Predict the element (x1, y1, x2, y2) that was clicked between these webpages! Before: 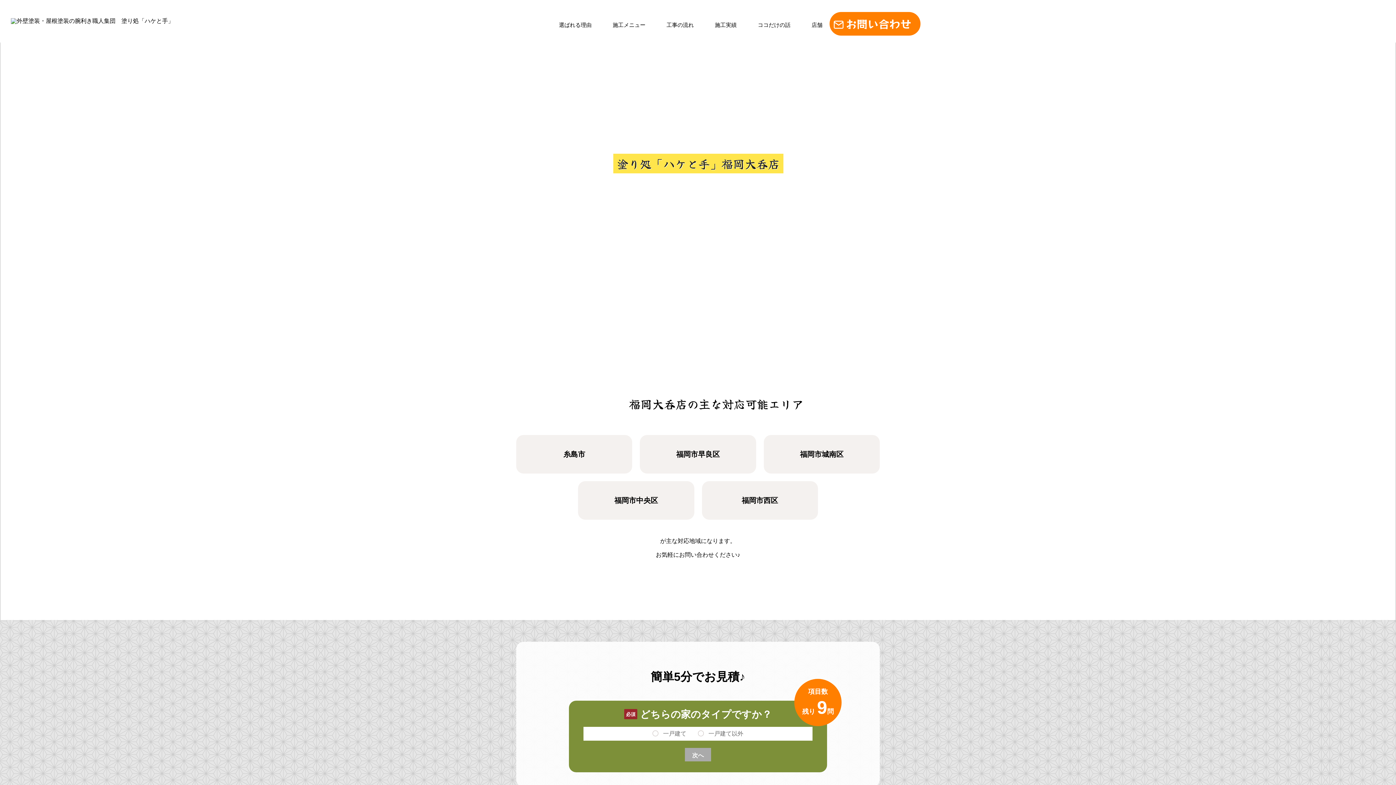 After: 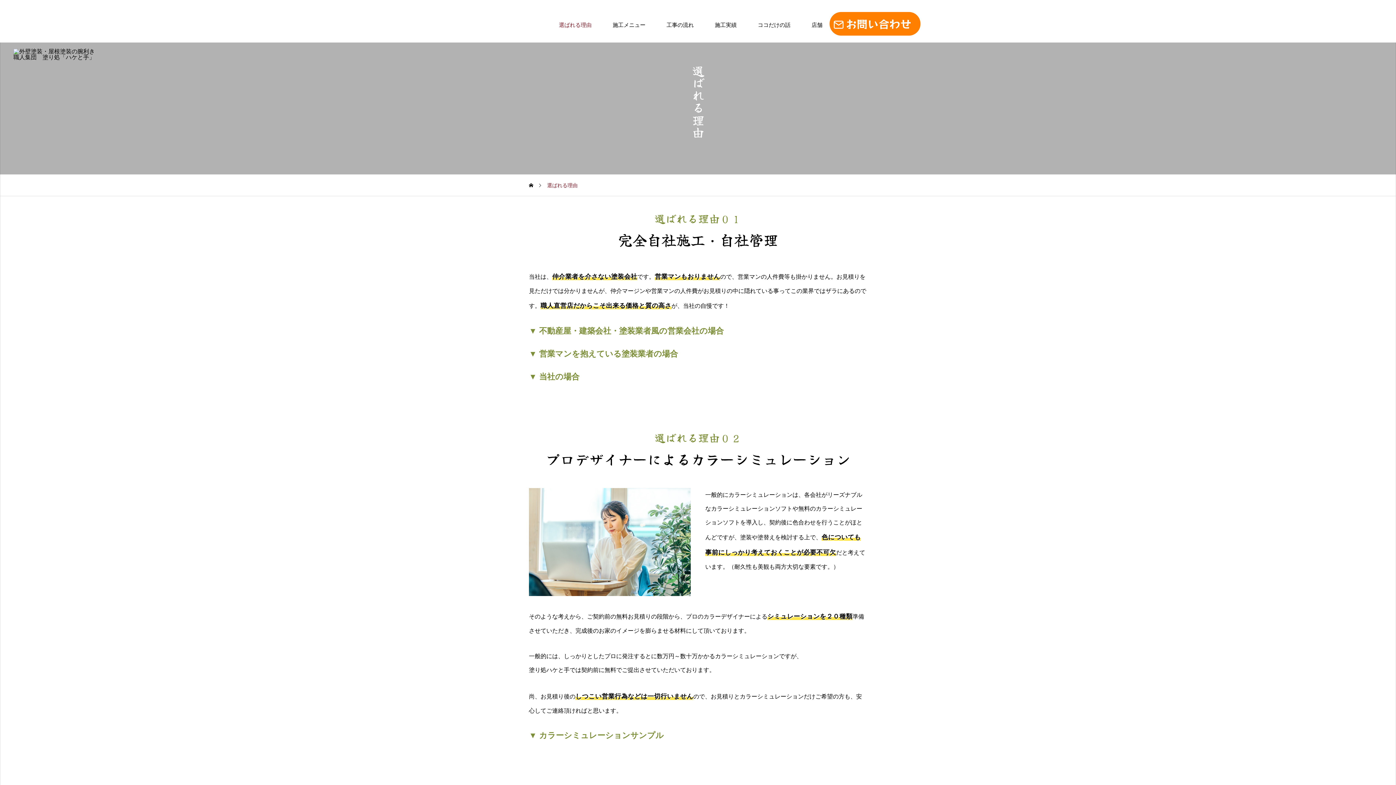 Action: bbox: (544, 16, 598, 34) label: 選ばれる理由